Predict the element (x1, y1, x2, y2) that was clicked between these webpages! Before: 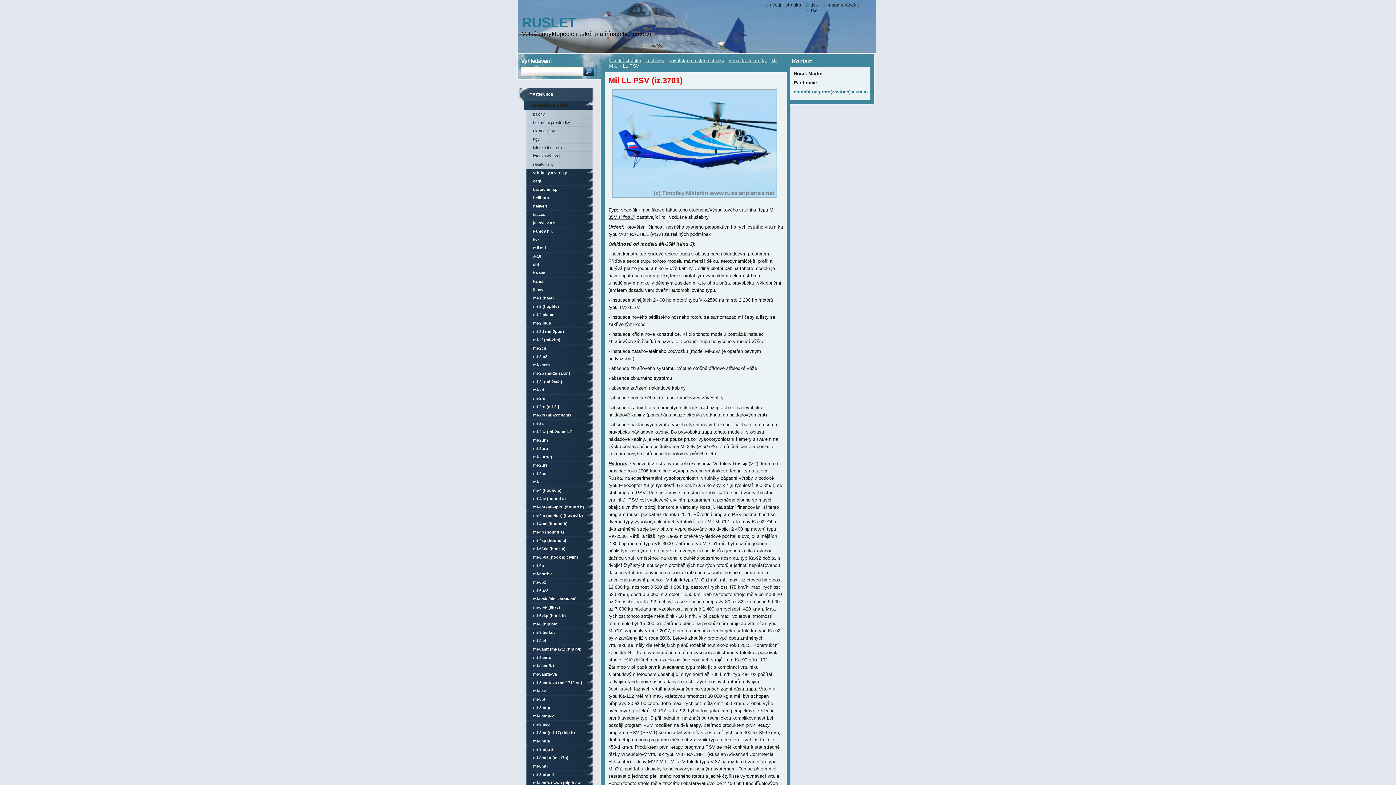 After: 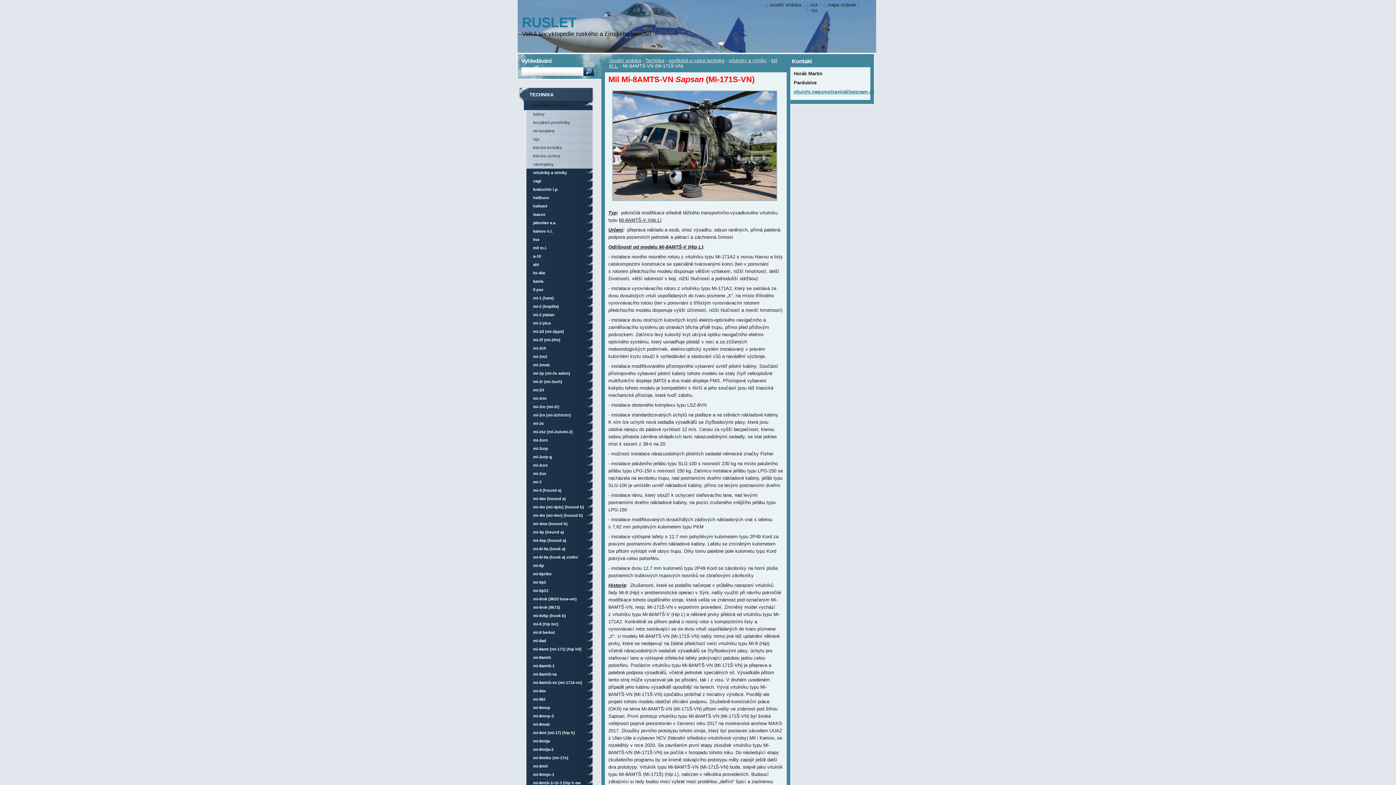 Action: bbox: (518, 678, 593, 687) label: mi-8amtš-vn (mi-171š-vn)